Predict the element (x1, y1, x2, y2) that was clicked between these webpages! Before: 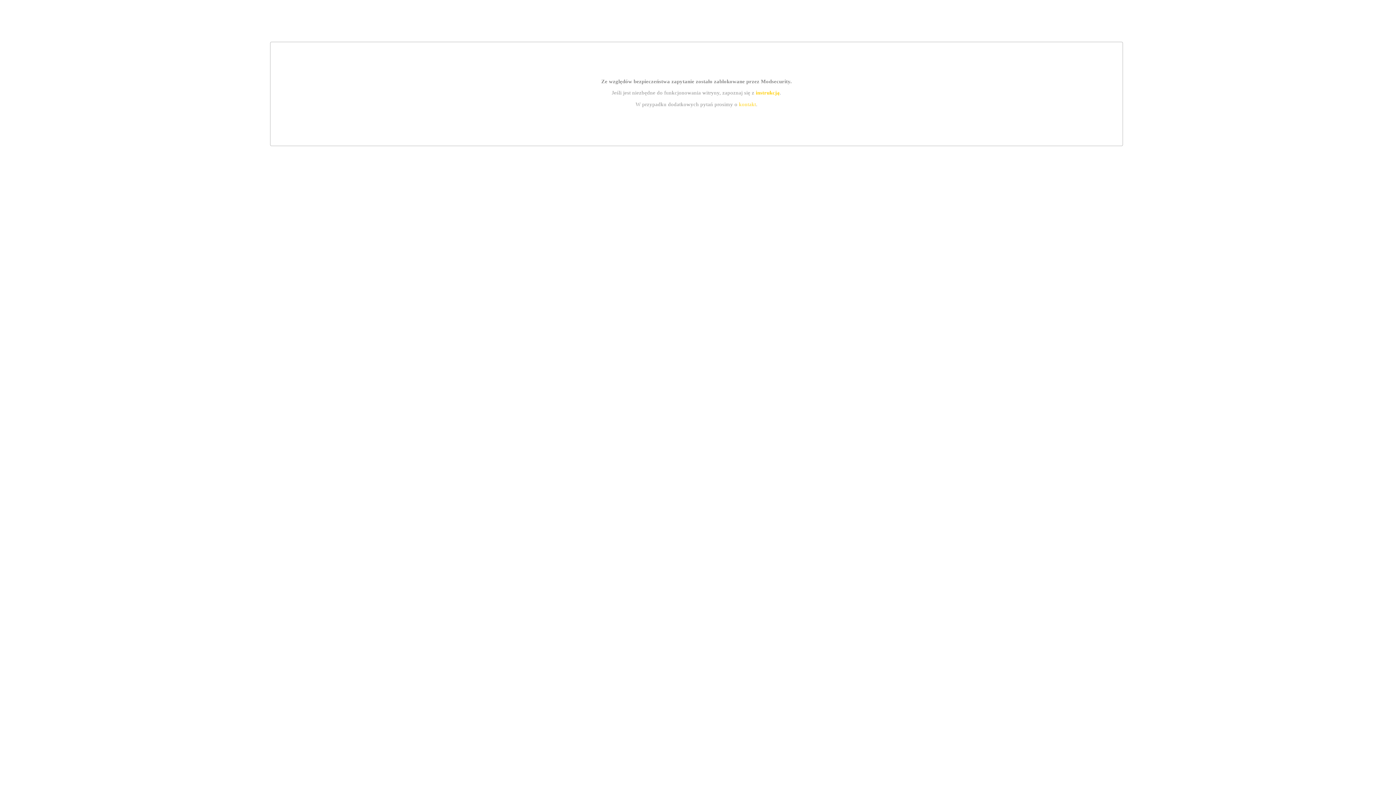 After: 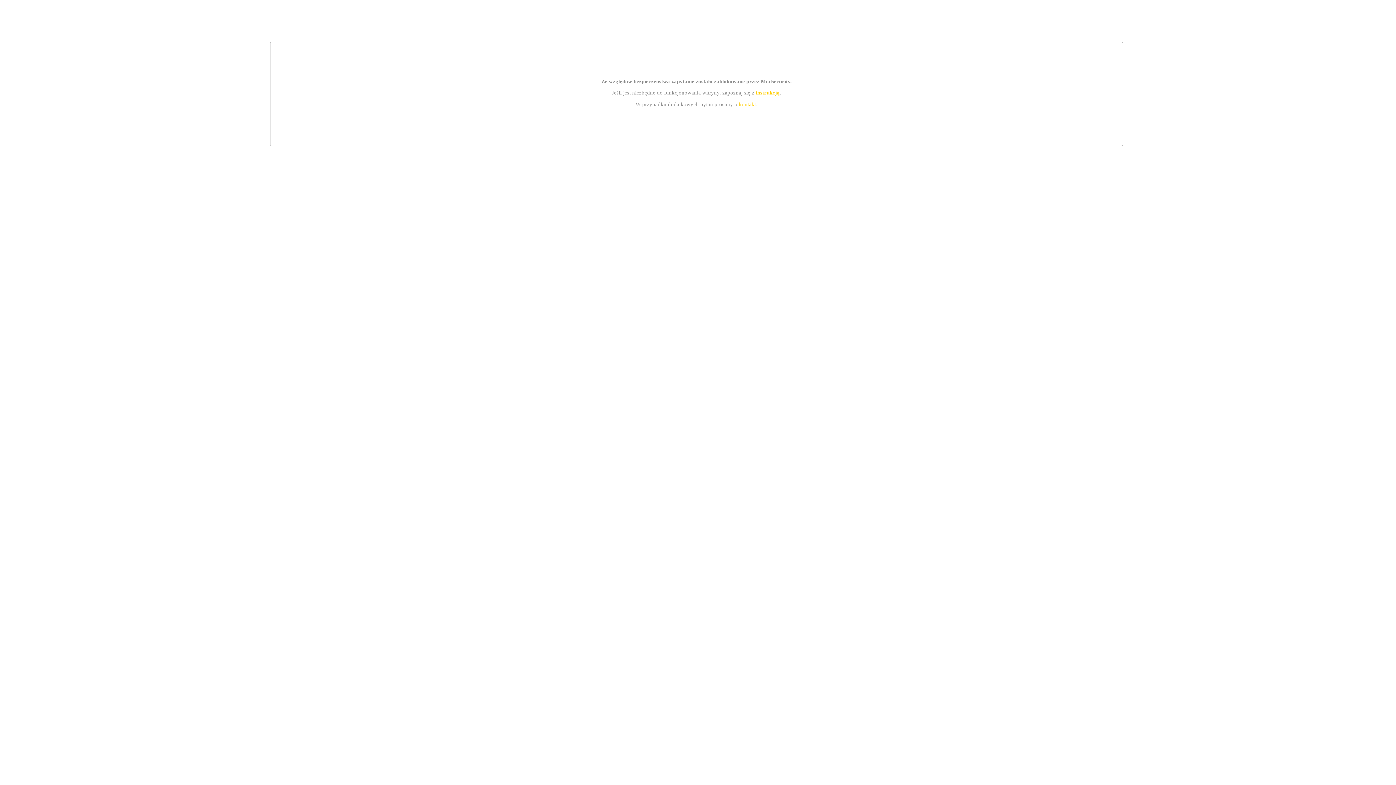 Action: label: instrukcją bbox: (755, 89, 779, 95)